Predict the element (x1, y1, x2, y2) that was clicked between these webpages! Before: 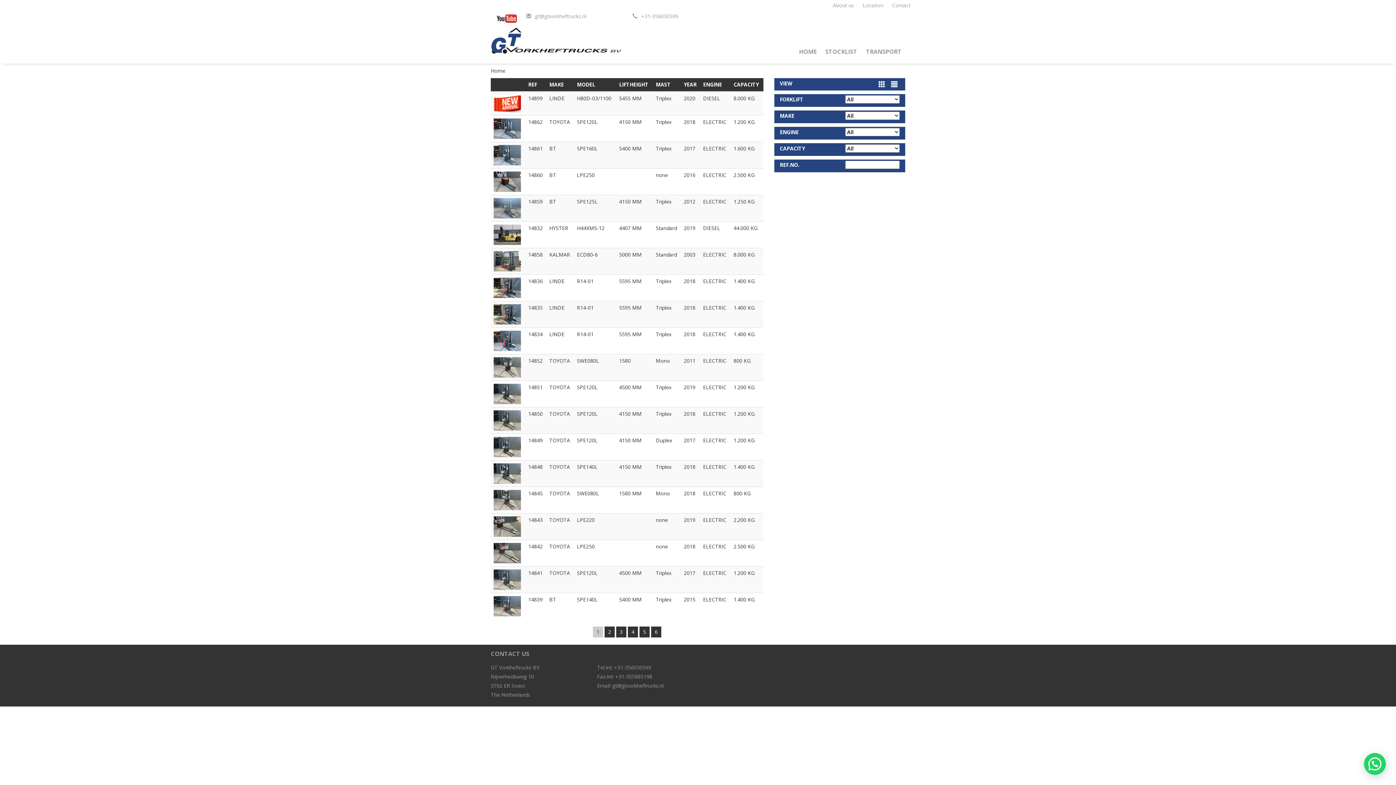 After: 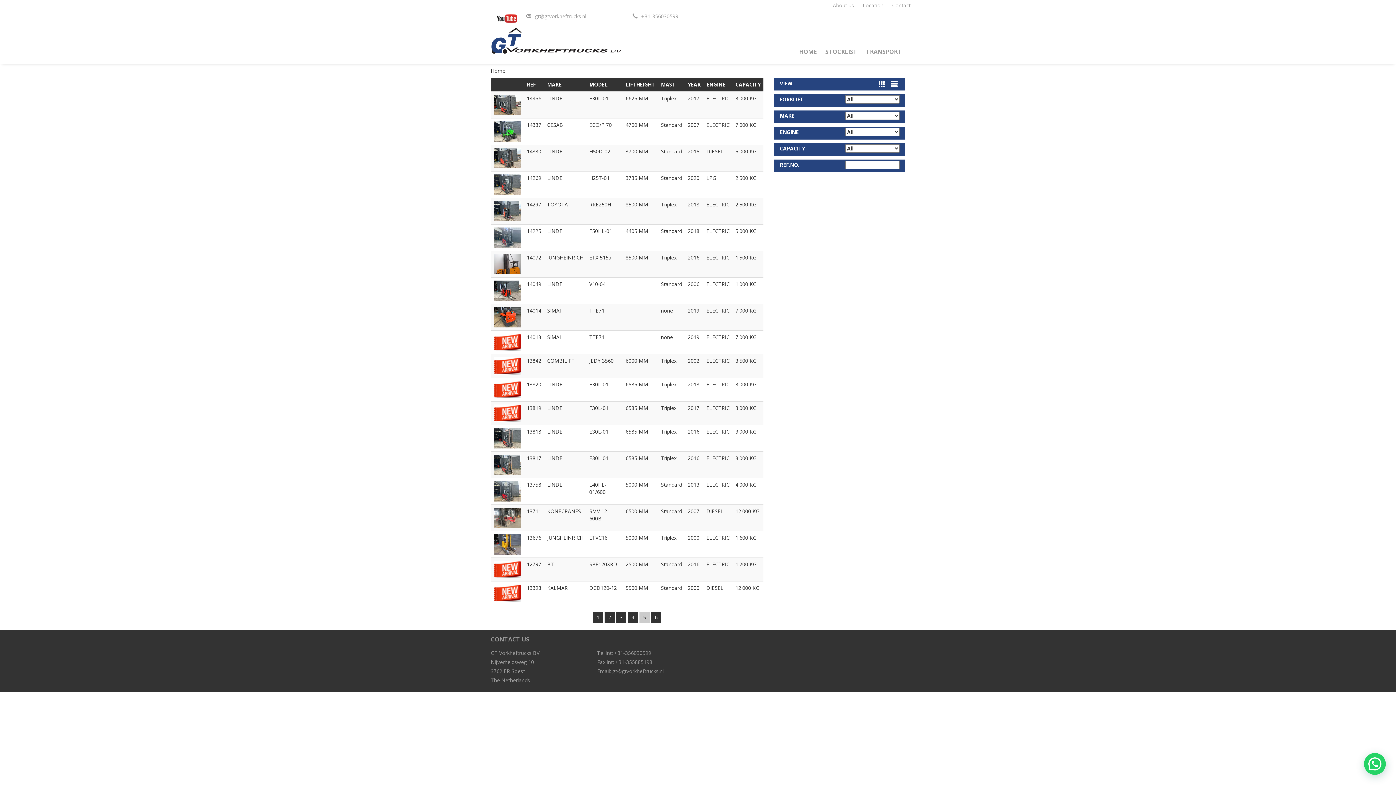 Action: label: 5 bbox: (639, 626, 649, 637)